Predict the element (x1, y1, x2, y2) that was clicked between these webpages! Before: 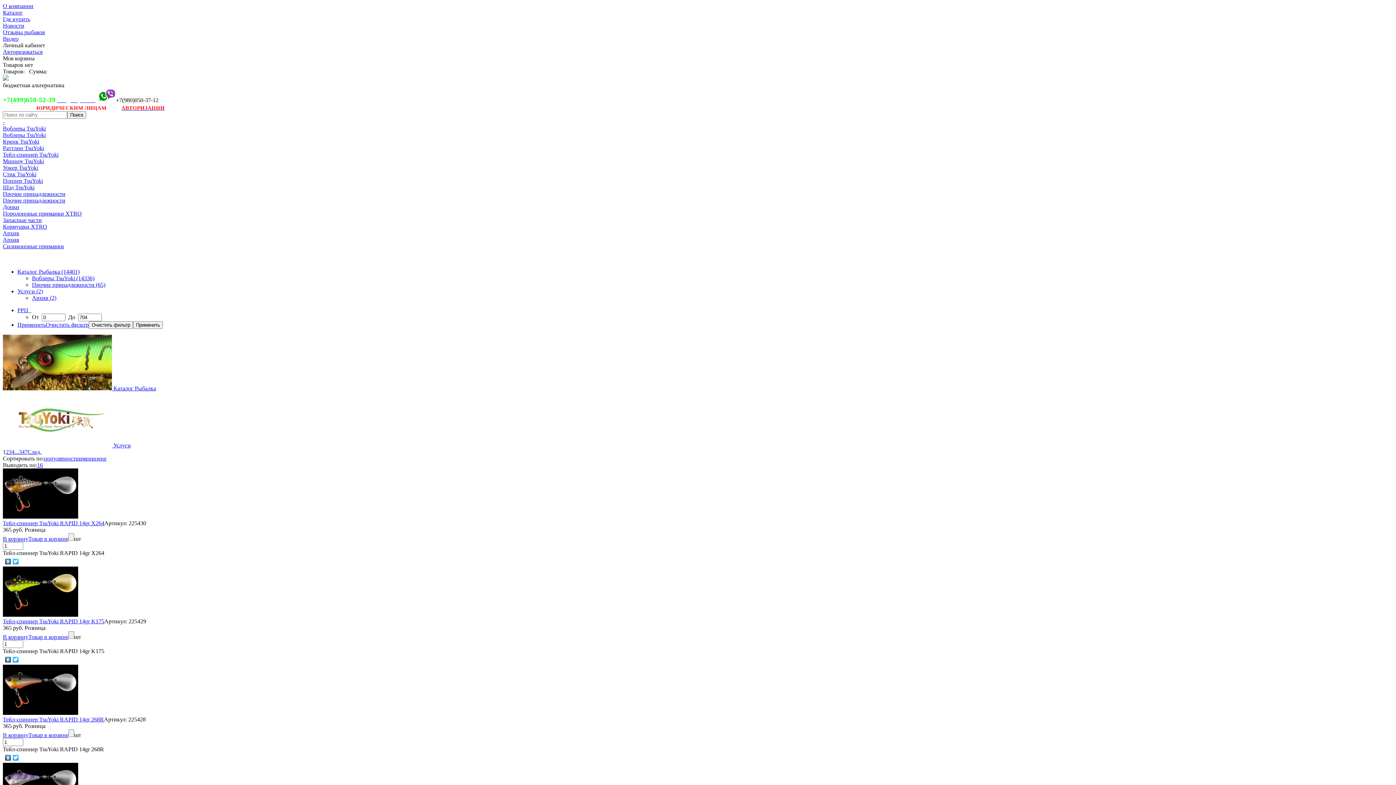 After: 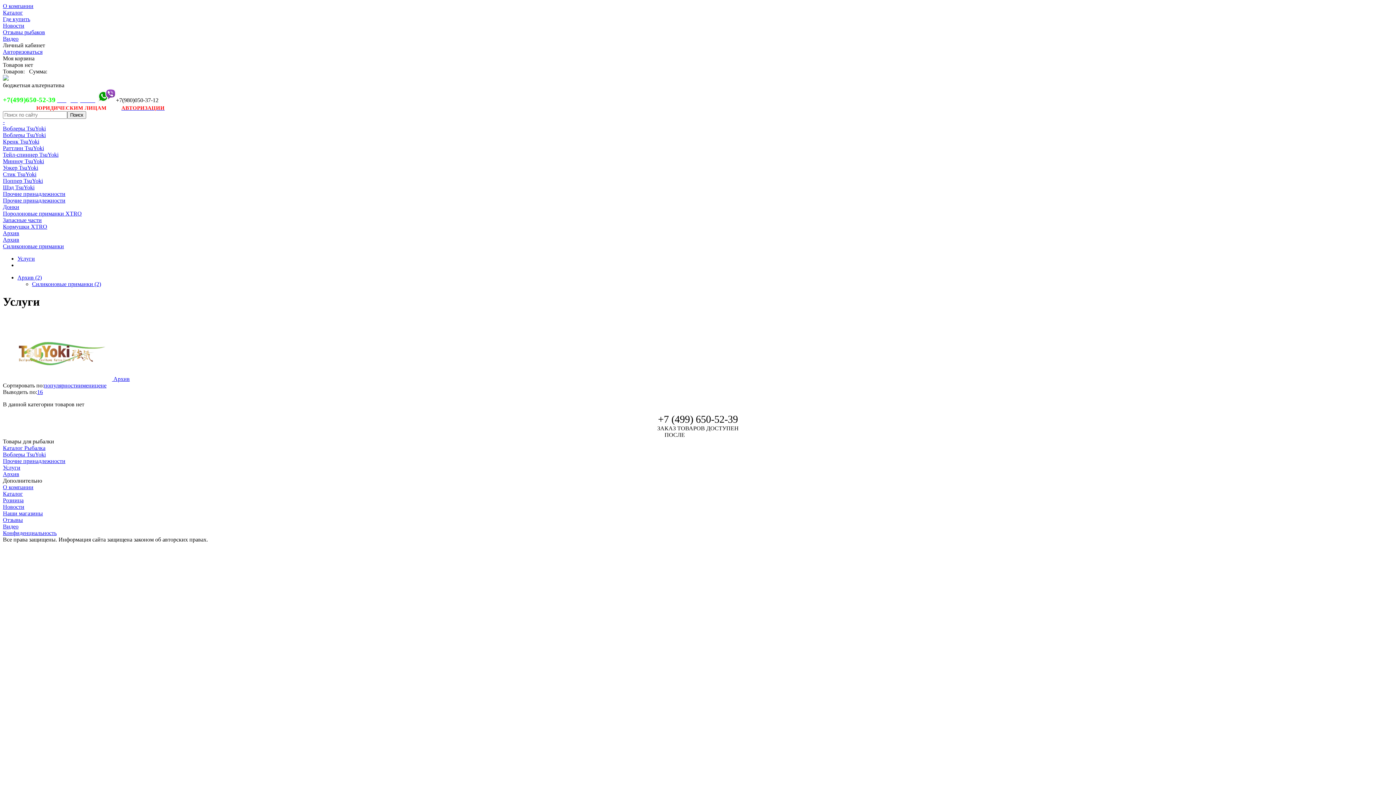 Action: bbox: (2, 442, 113, 448) label:  